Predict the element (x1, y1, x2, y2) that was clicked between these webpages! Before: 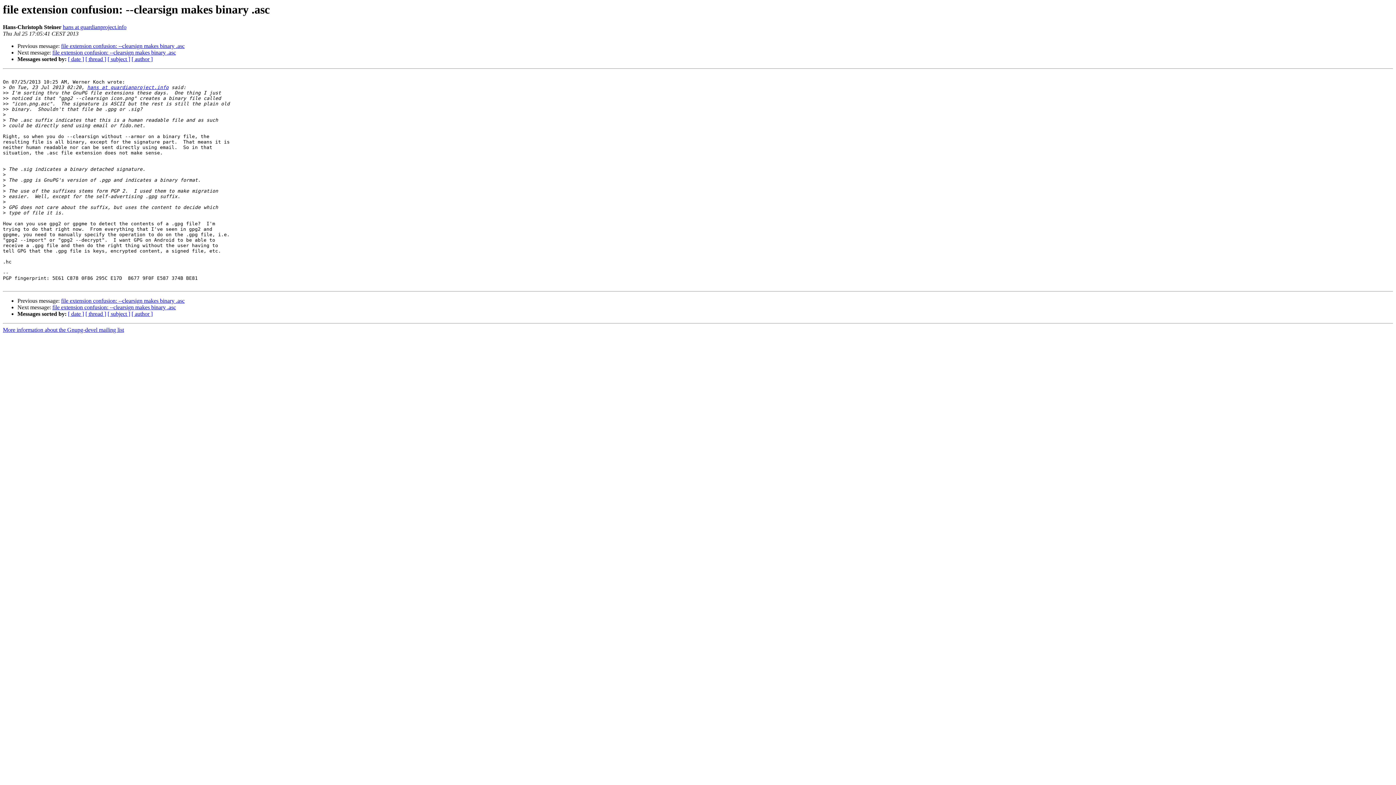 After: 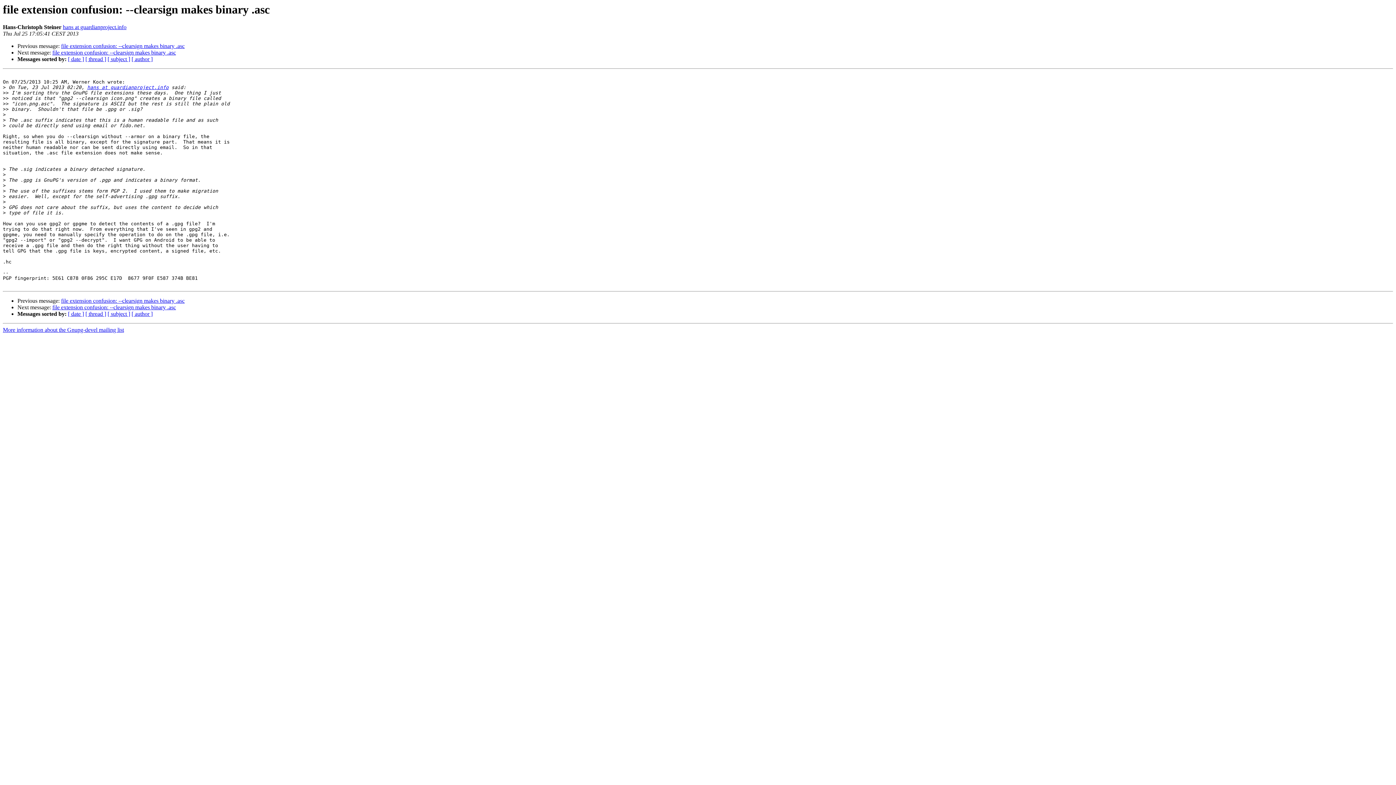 Action: bbox: (62, 24, 126, 30) label: hans at guardianproject.info